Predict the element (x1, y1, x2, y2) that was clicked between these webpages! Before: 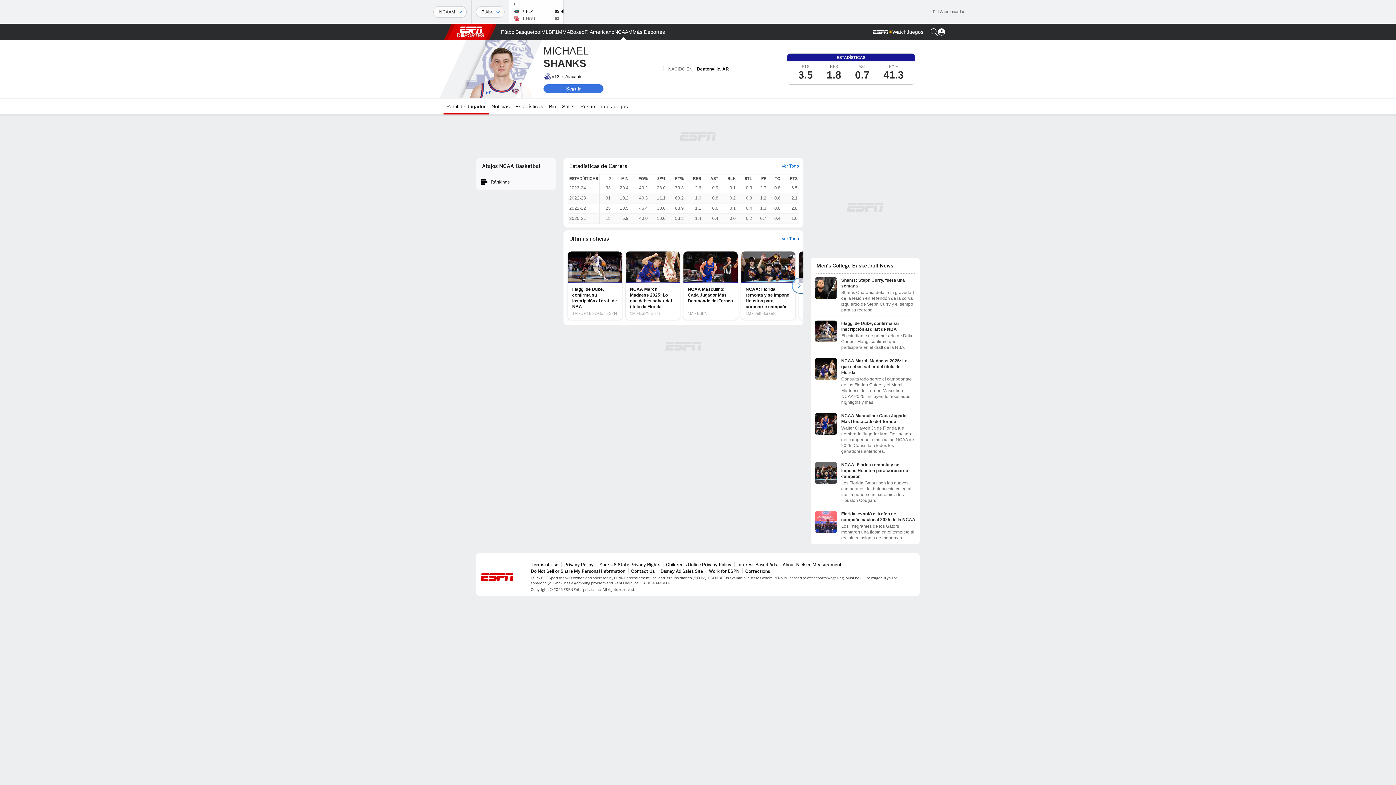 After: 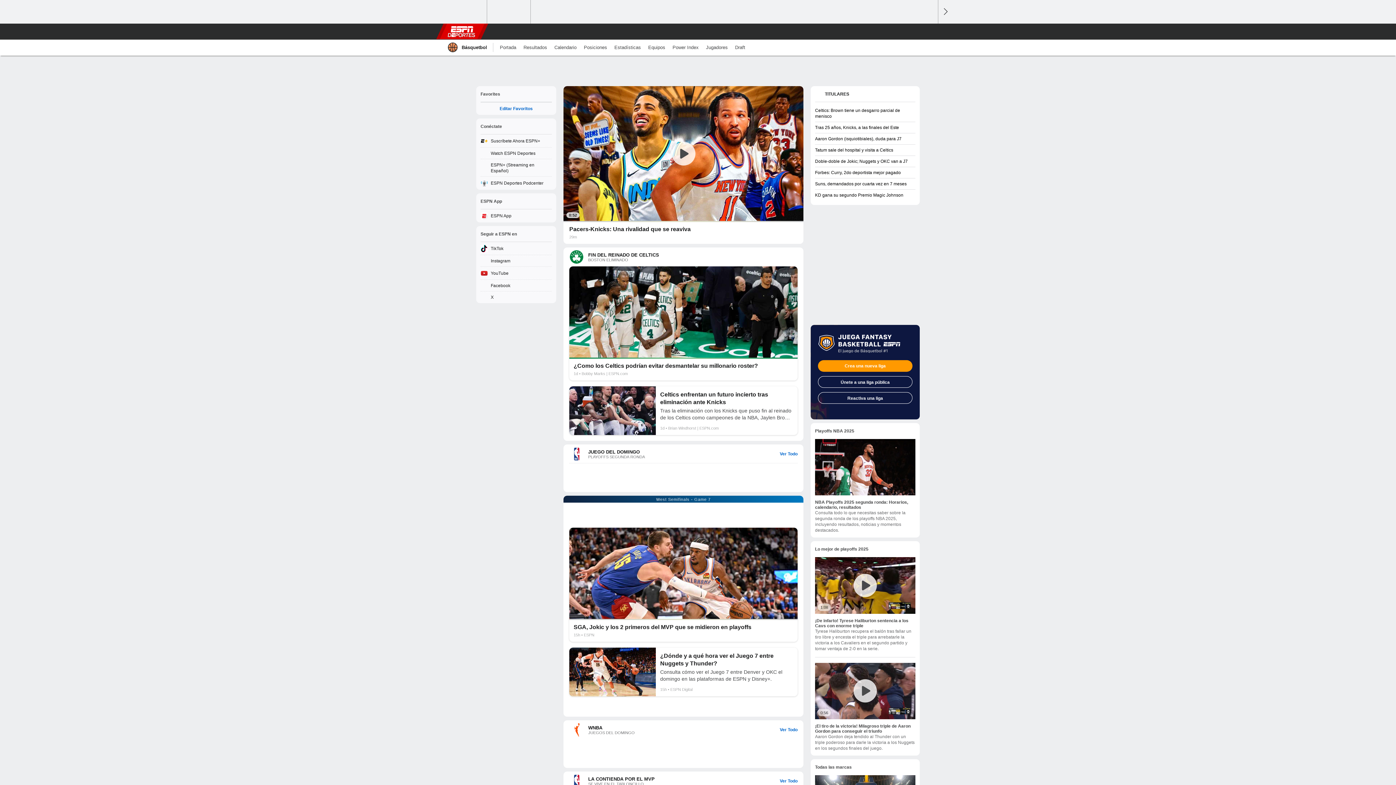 Action: label: Portada NBA bbox: (515, 24, 541, 40)